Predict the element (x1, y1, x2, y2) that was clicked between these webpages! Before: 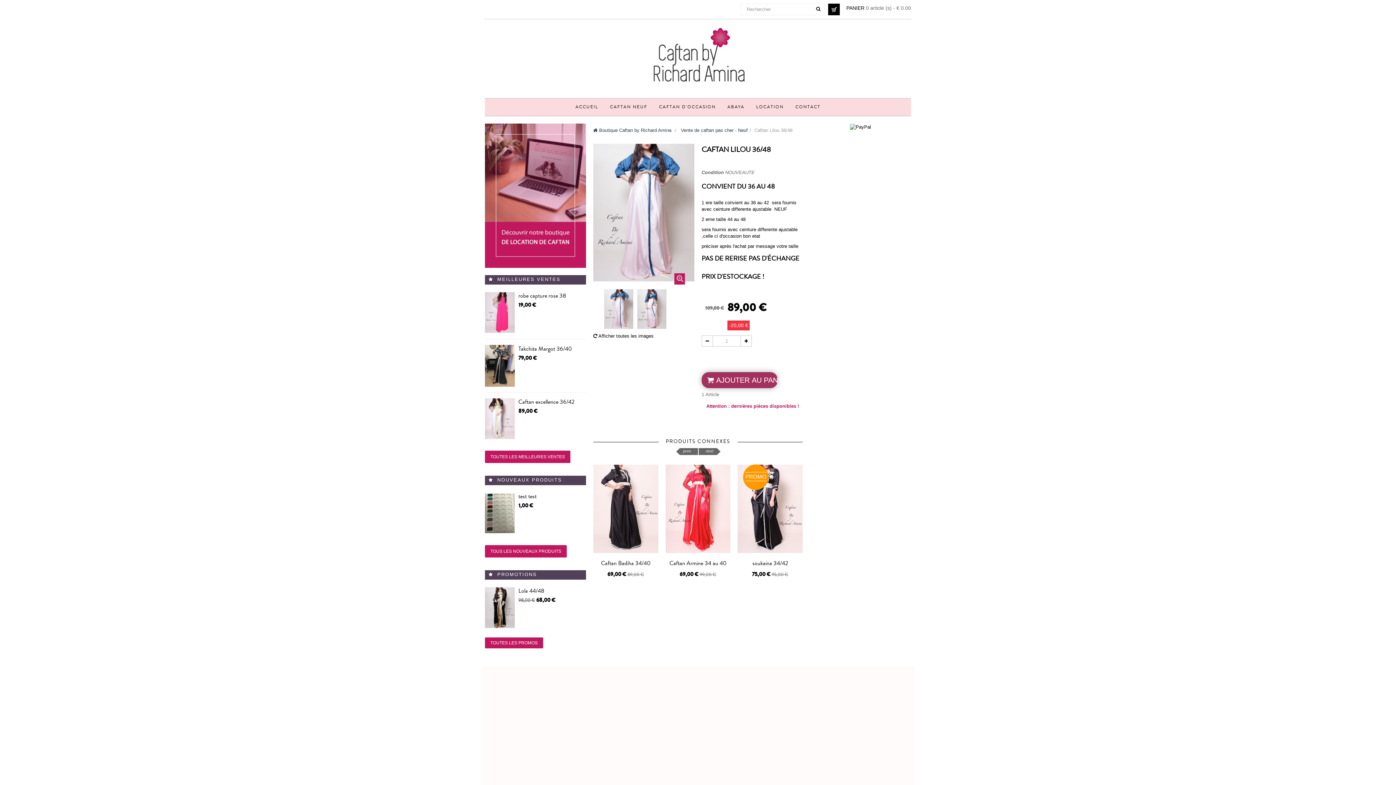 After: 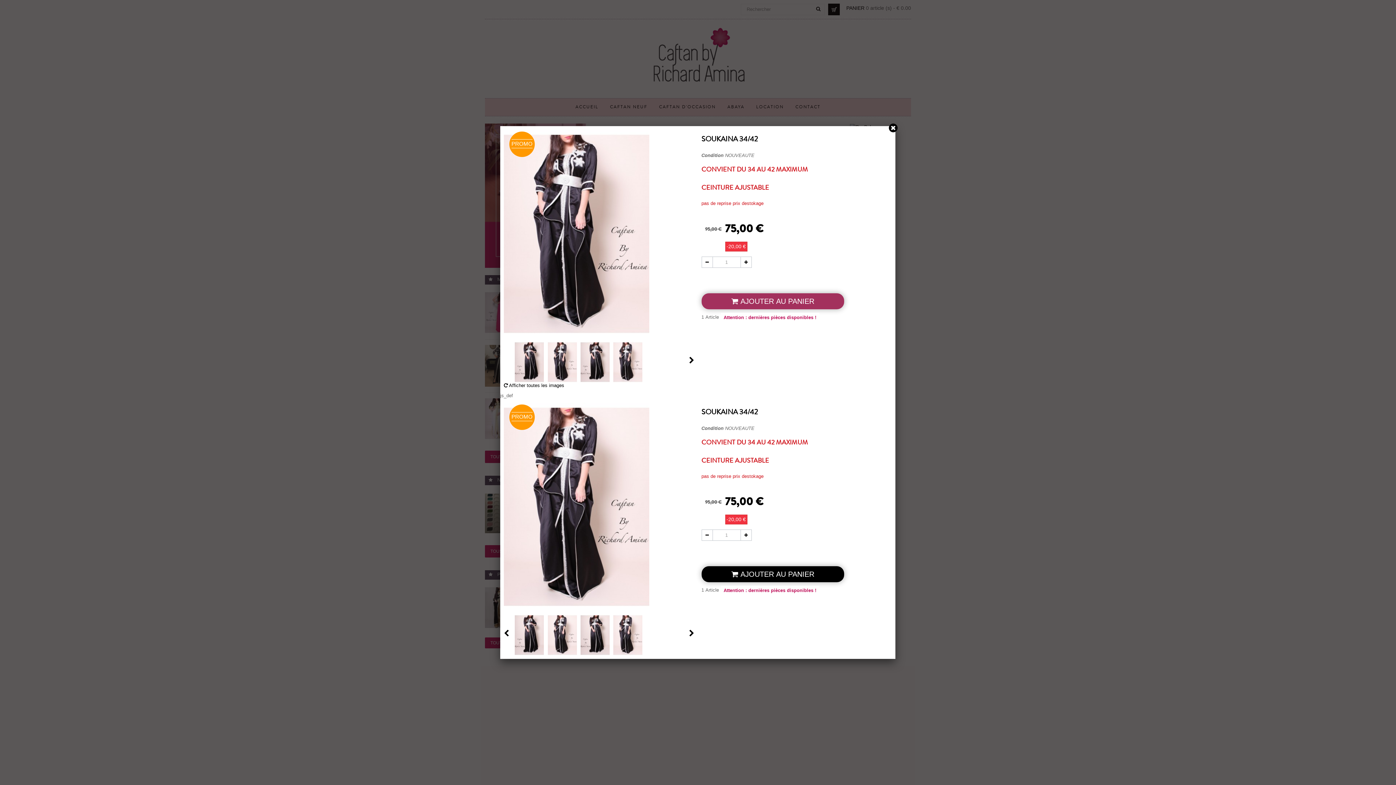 Action: label:  QUICK VIEW bbox: (754, 566, 785, 573)